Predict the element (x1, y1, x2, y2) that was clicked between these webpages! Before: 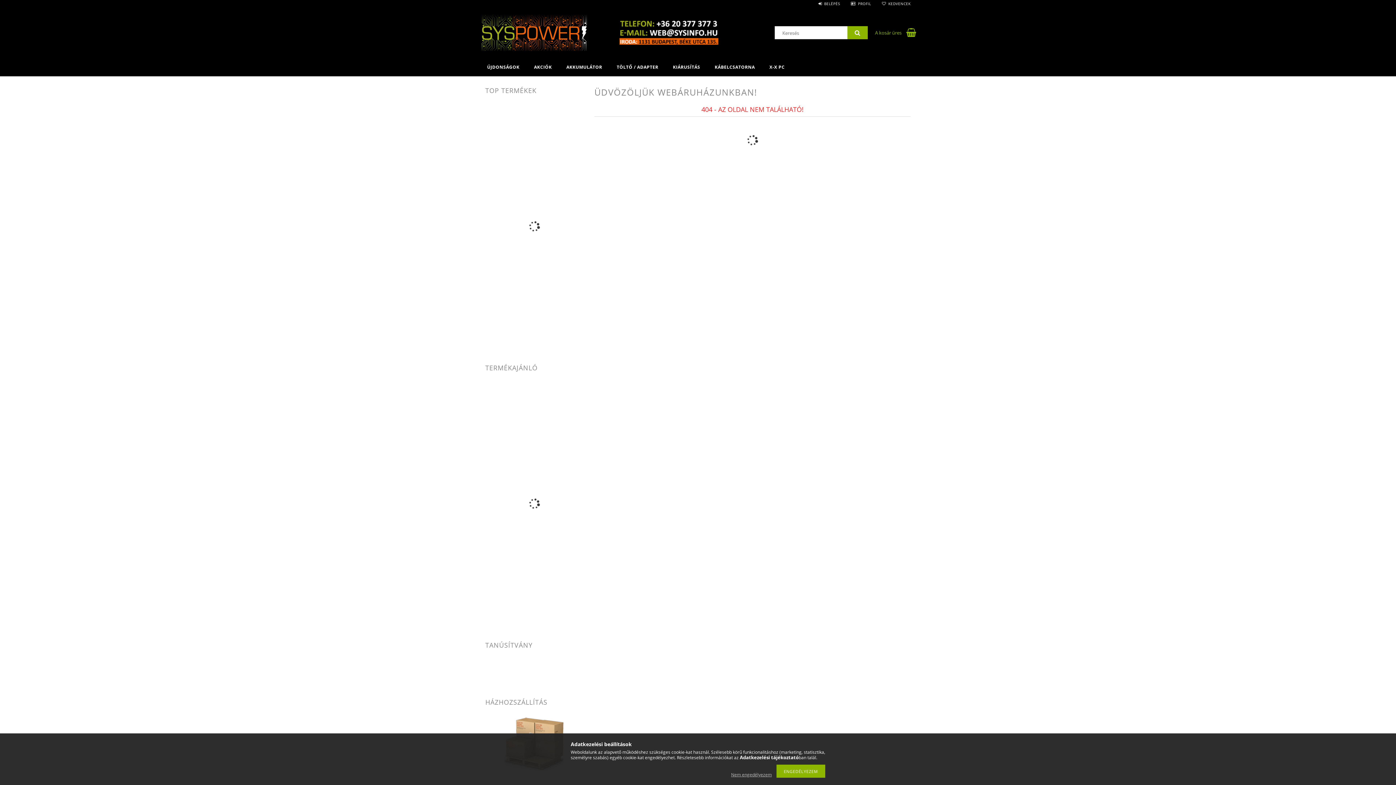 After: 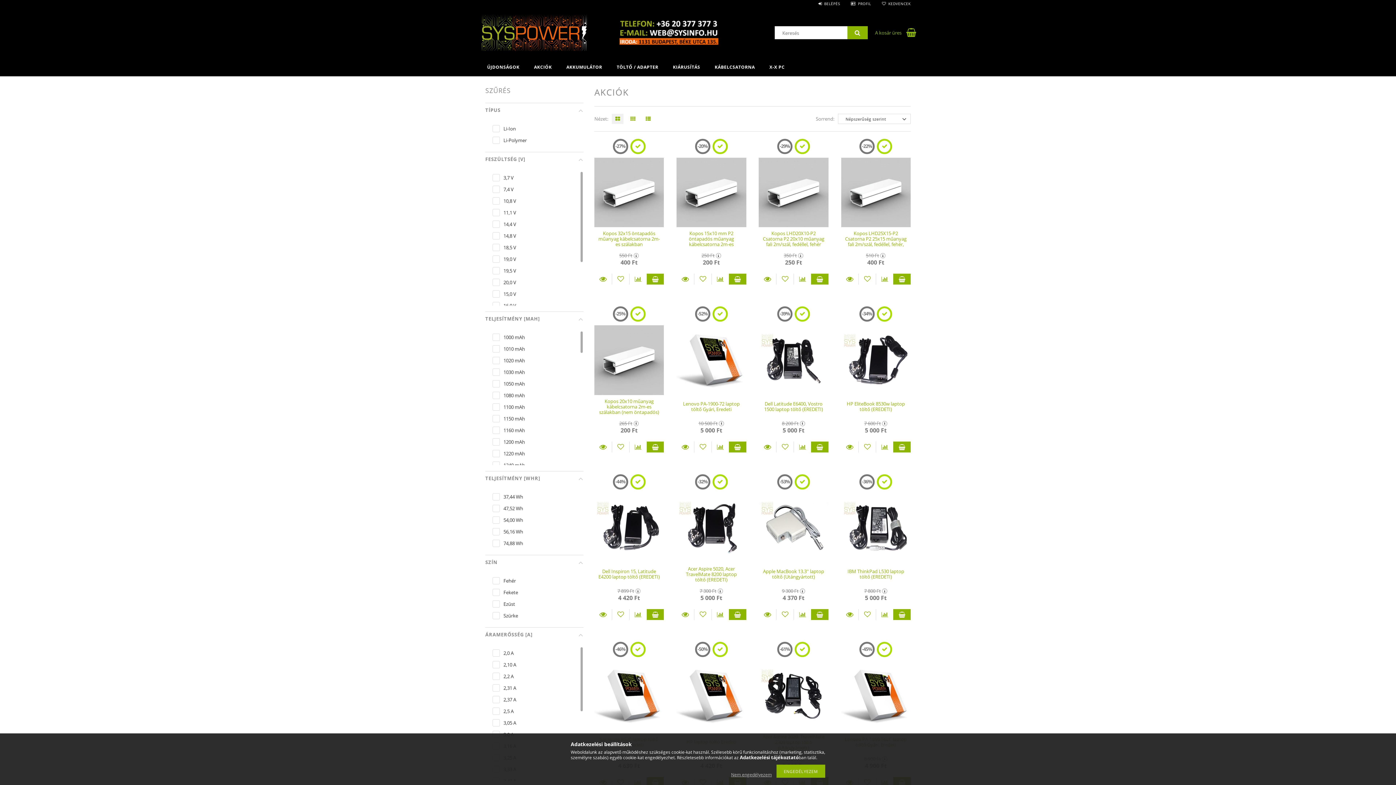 Action: bbox: (526, 58, 559, 76) label: AKCIÓK